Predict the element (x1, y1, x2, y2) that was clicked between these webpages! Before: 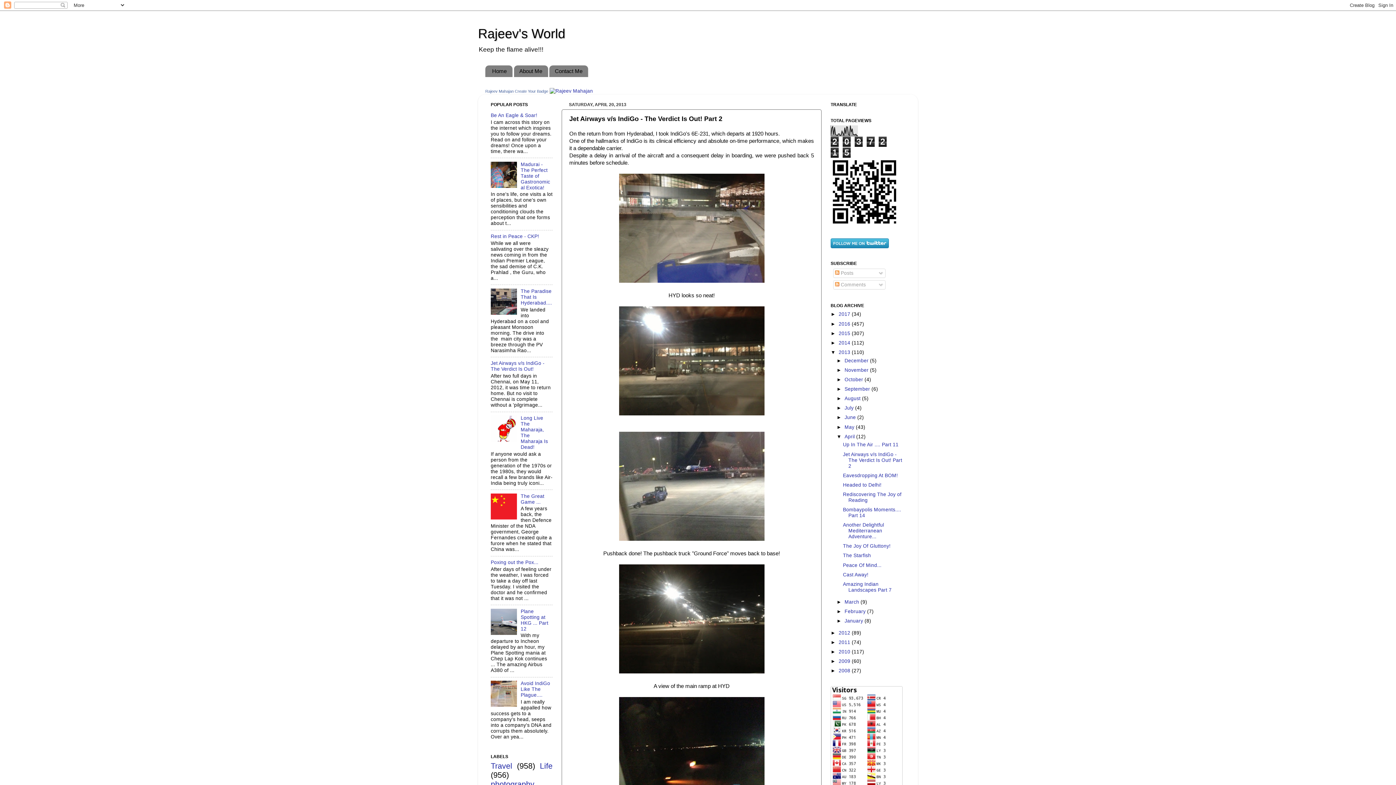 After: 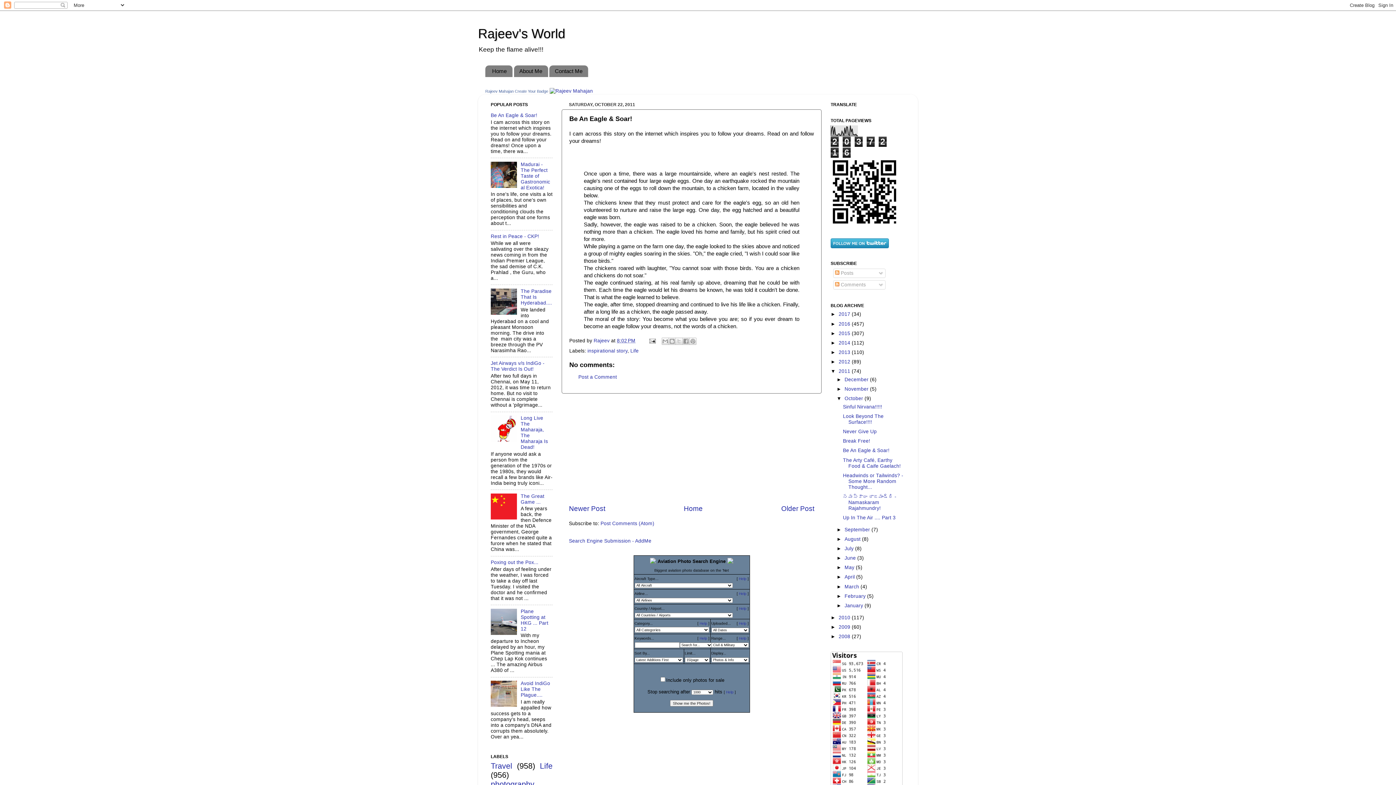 Action: label: Be An Eagle & Soar! bbox: (490, 112, 537, 118)